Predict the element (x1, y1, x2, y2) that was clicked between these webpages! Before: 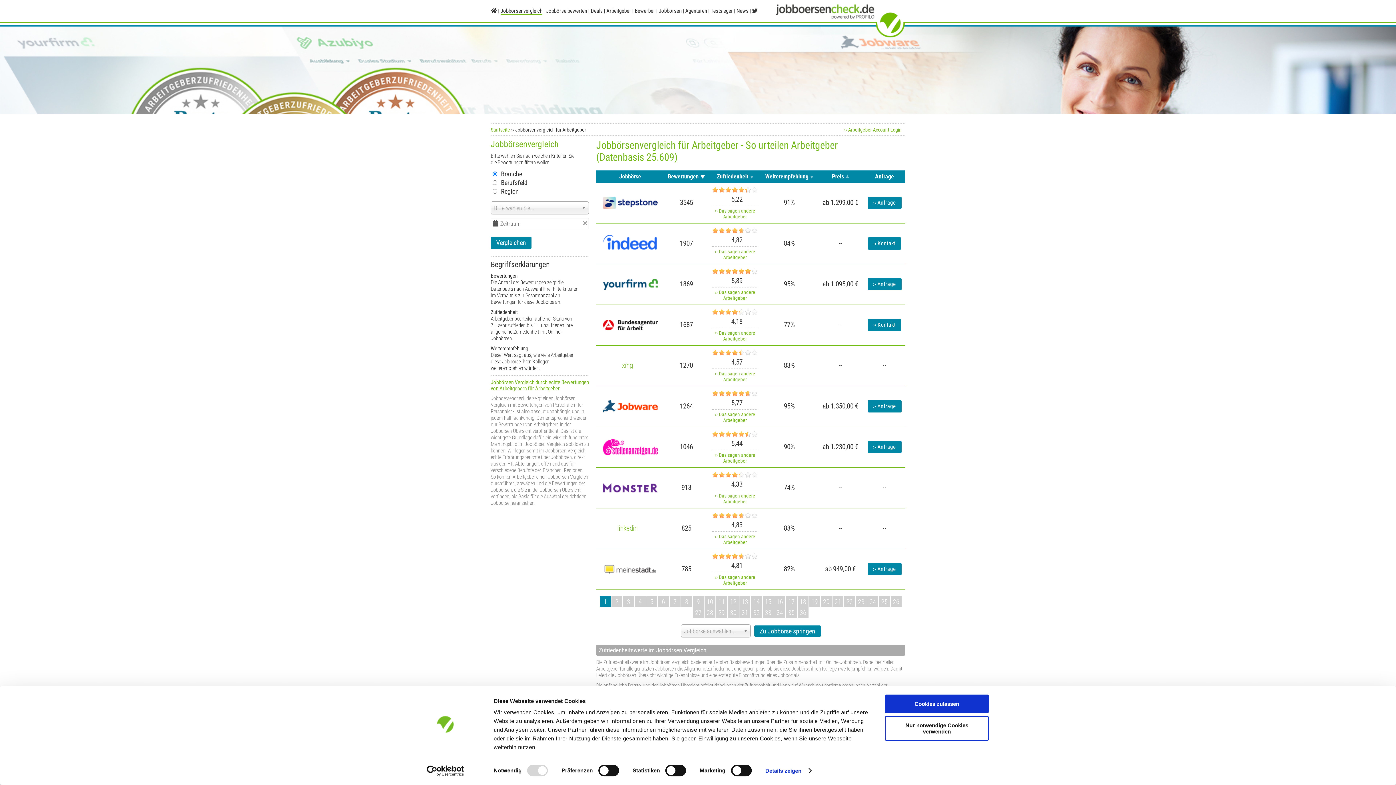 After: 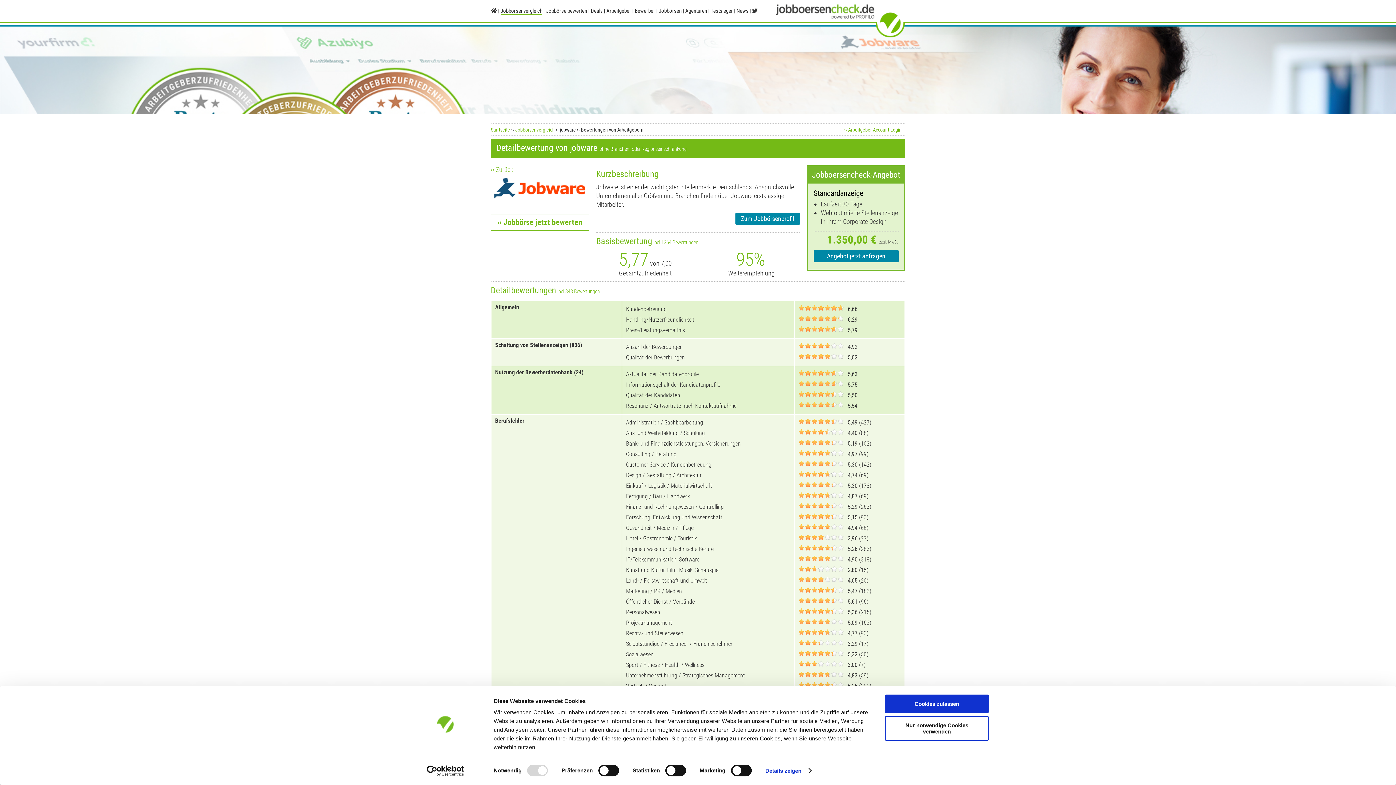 Action: label: ›› Das sagen andere Arbeitgeber bbox: (715, 411, 755, 423)